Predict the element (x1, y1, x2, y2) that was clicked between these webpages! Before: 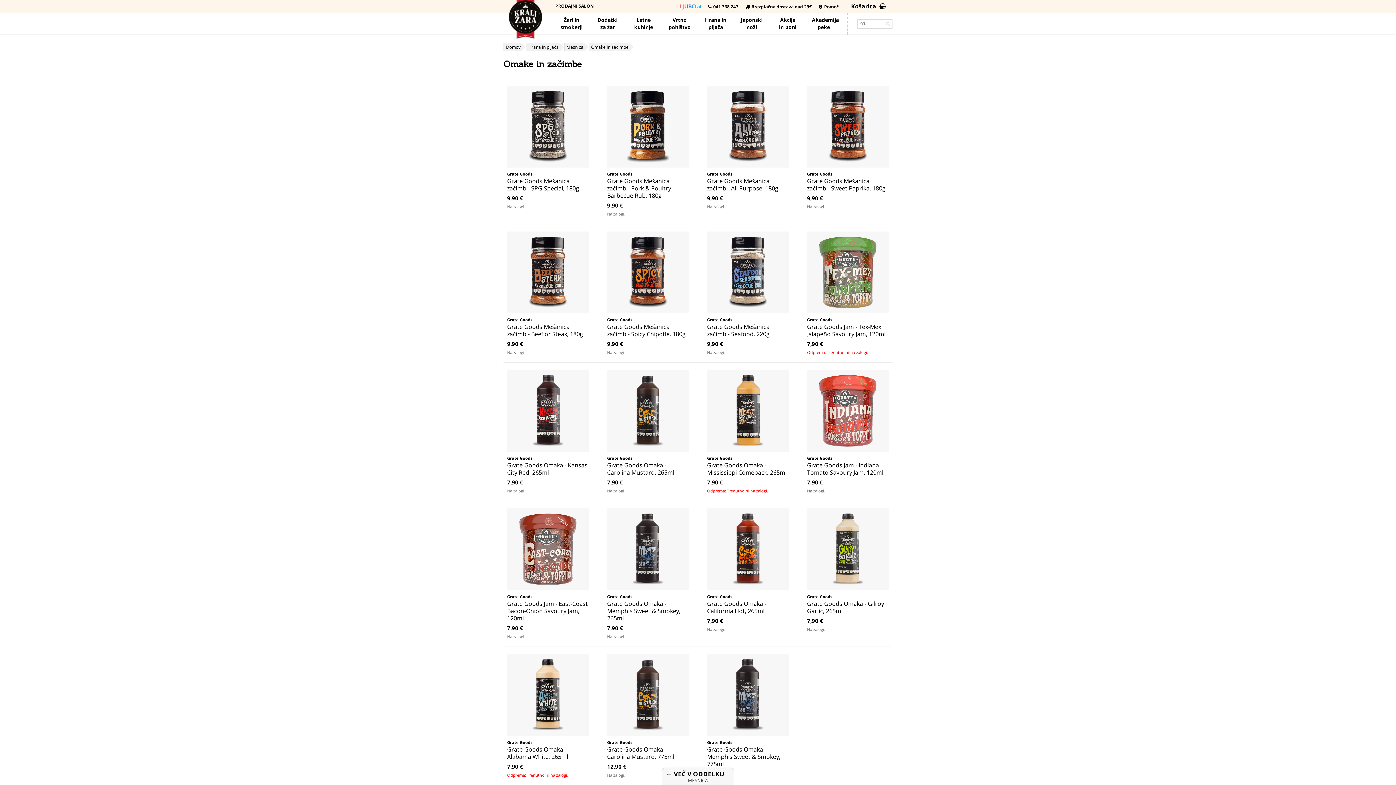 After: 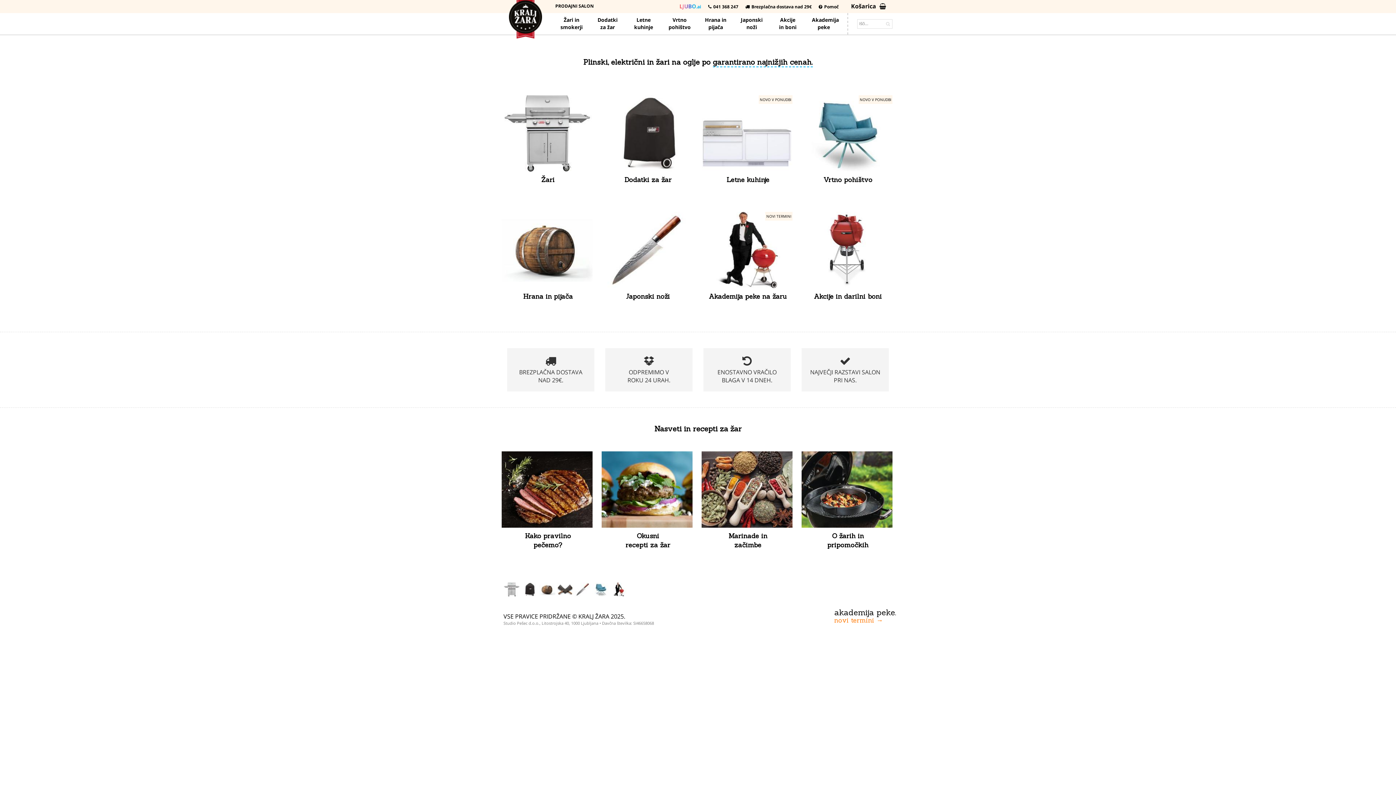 Action: label: KRALJŽARA bbox: (503, 0, 547, 39)